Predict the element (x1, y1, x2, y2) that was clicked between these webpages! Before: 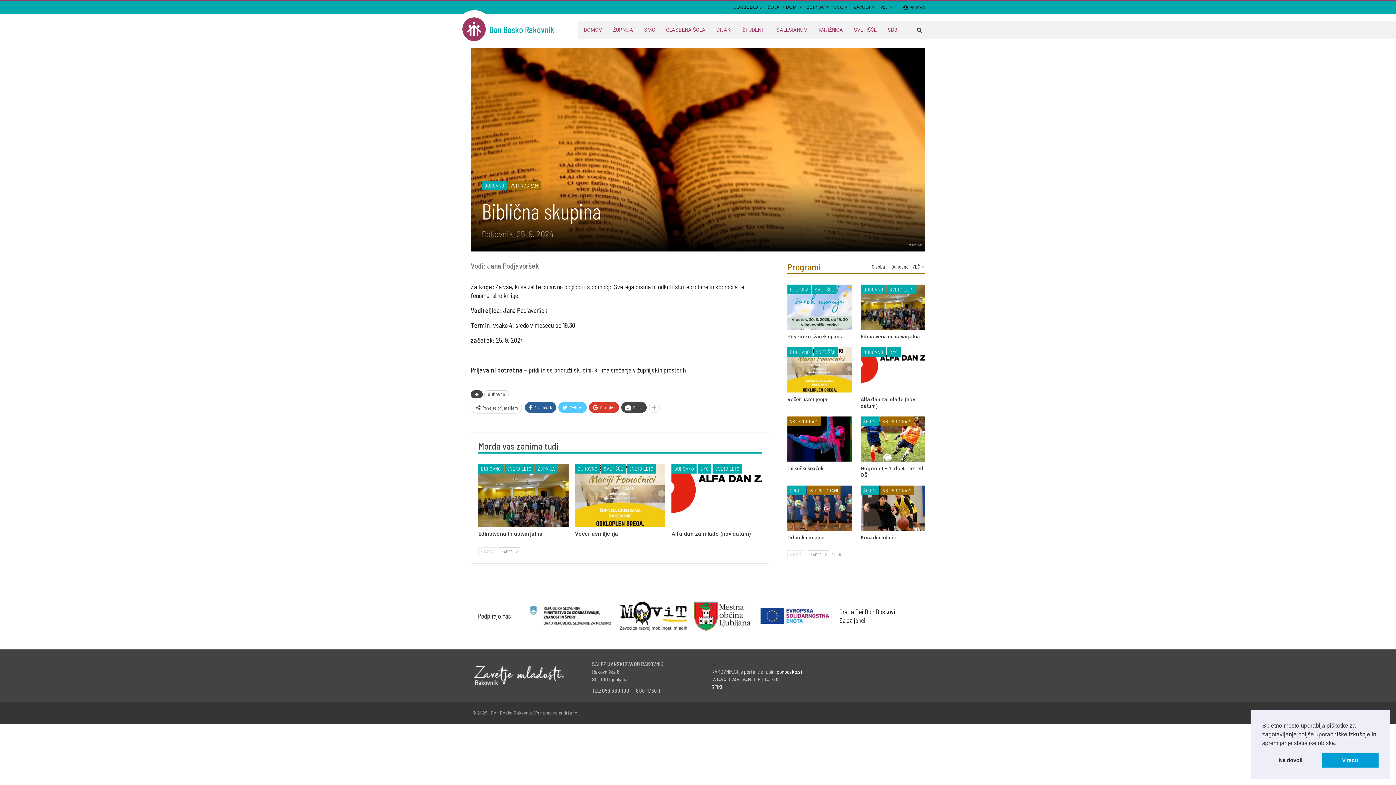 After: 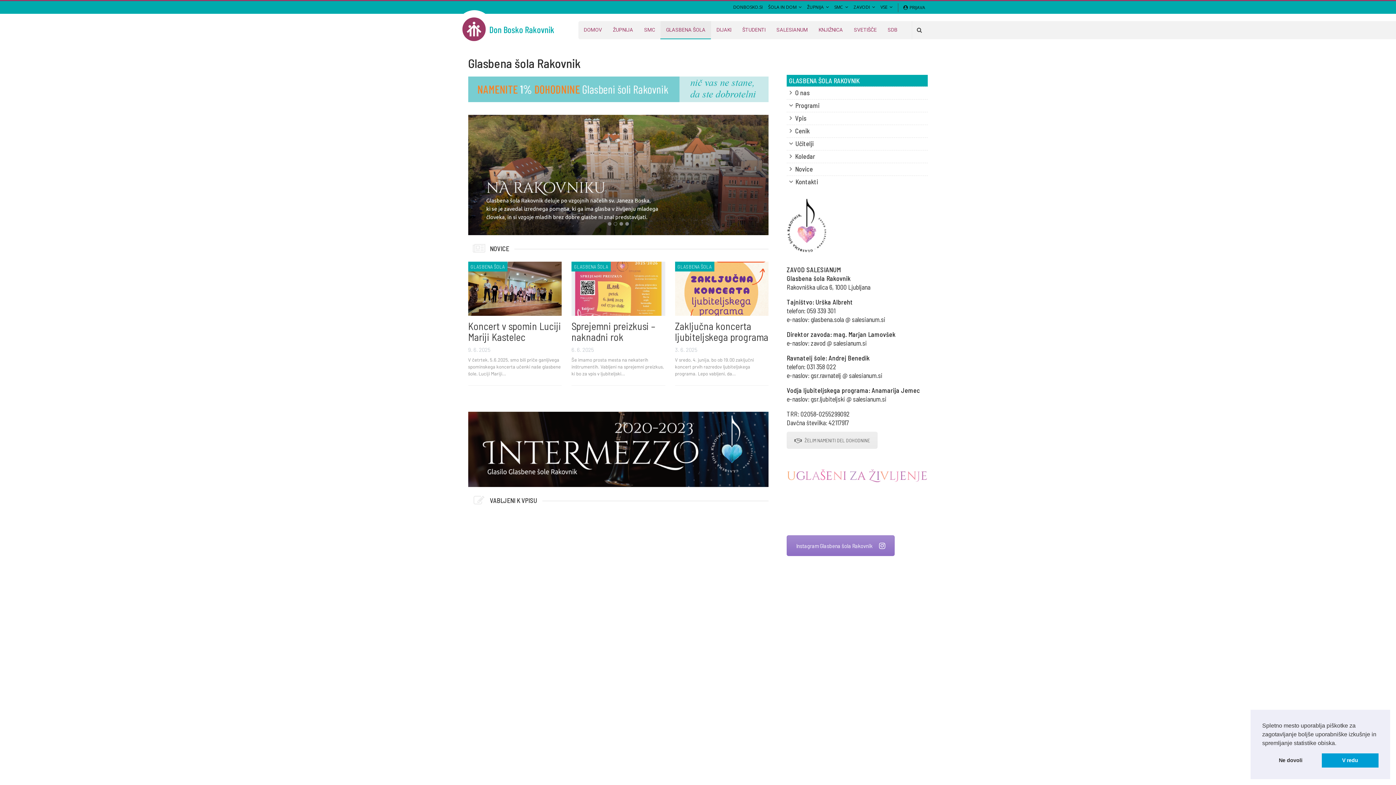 Action: label: GLASBENA ŠOLA bbox: (660, 21, 711, 38)